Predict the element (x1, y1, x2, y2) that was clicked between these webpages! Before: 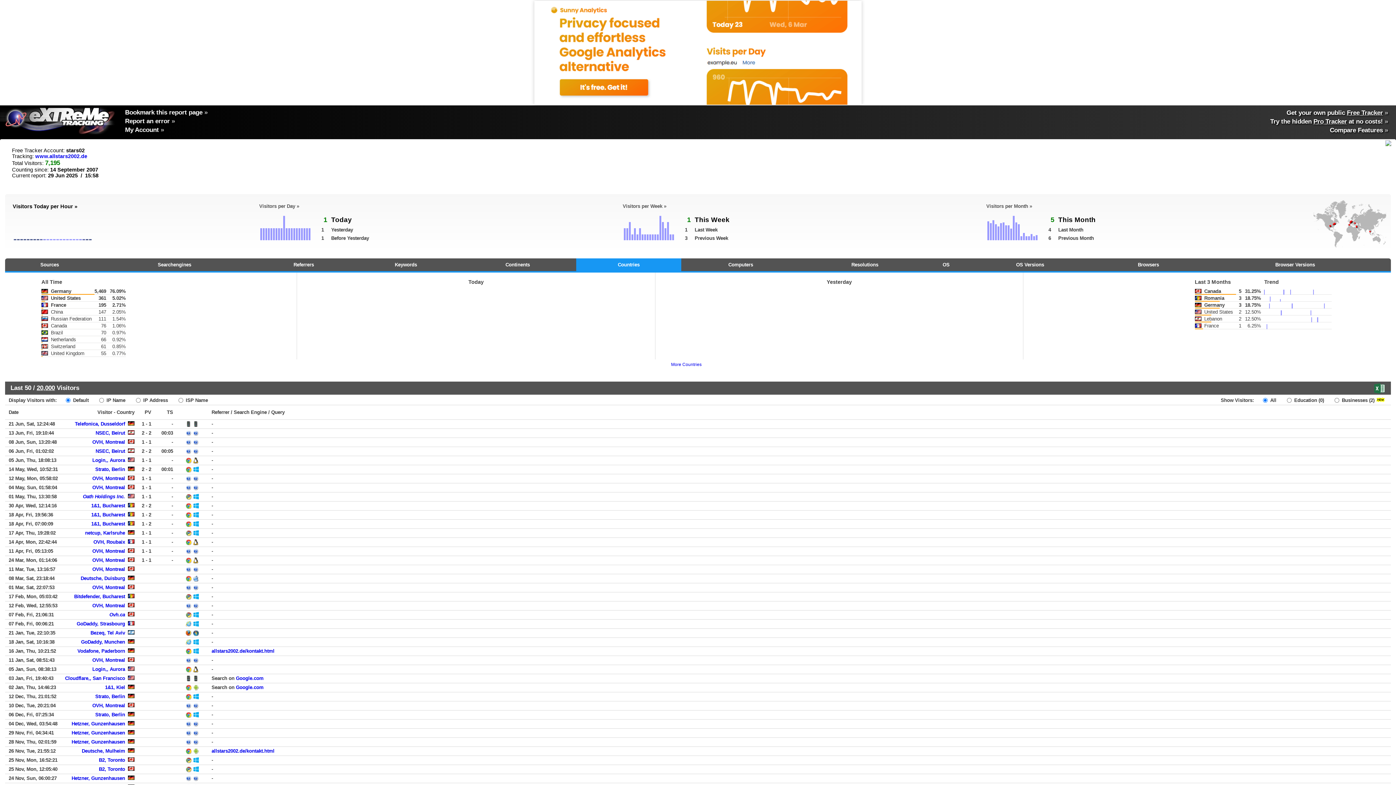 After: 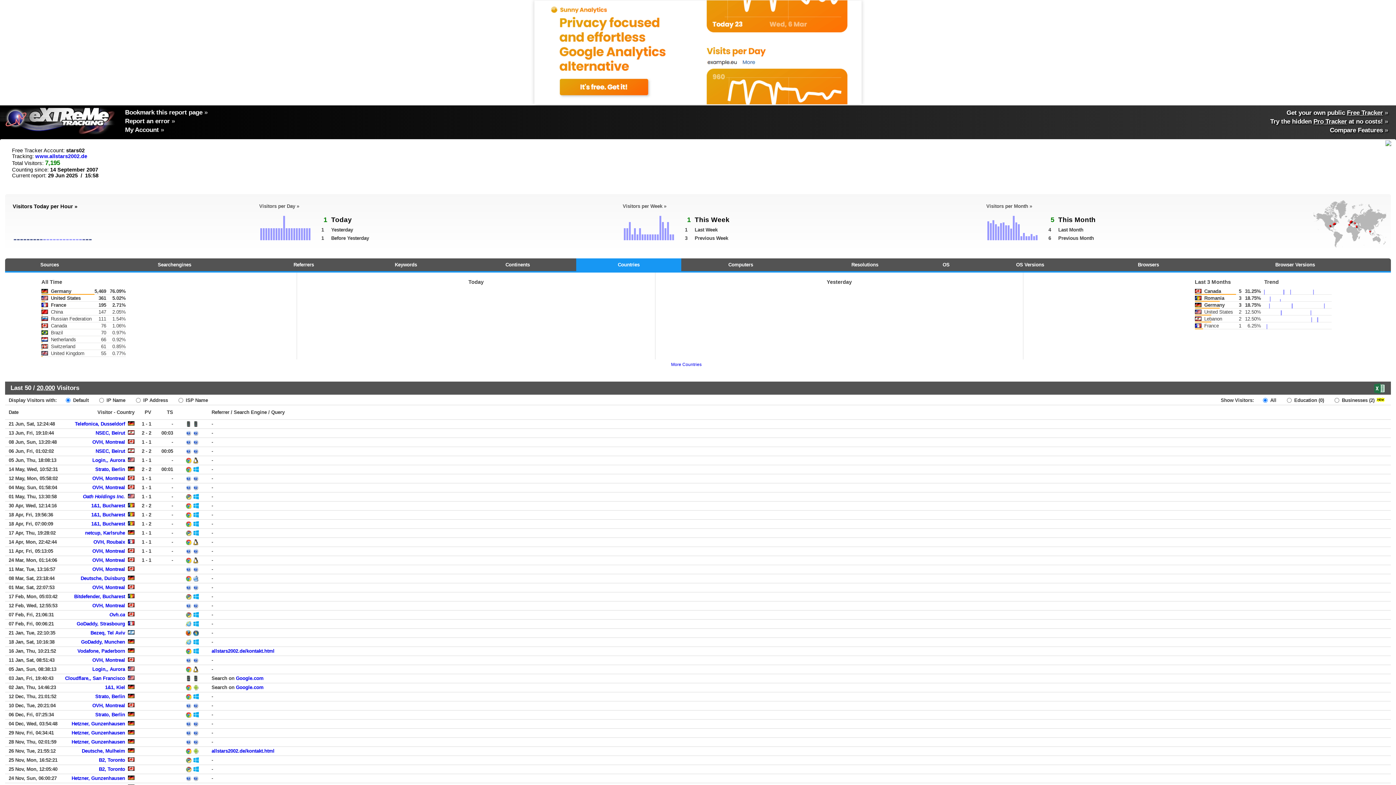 Action: bbox: (534, 99, 861, 105)